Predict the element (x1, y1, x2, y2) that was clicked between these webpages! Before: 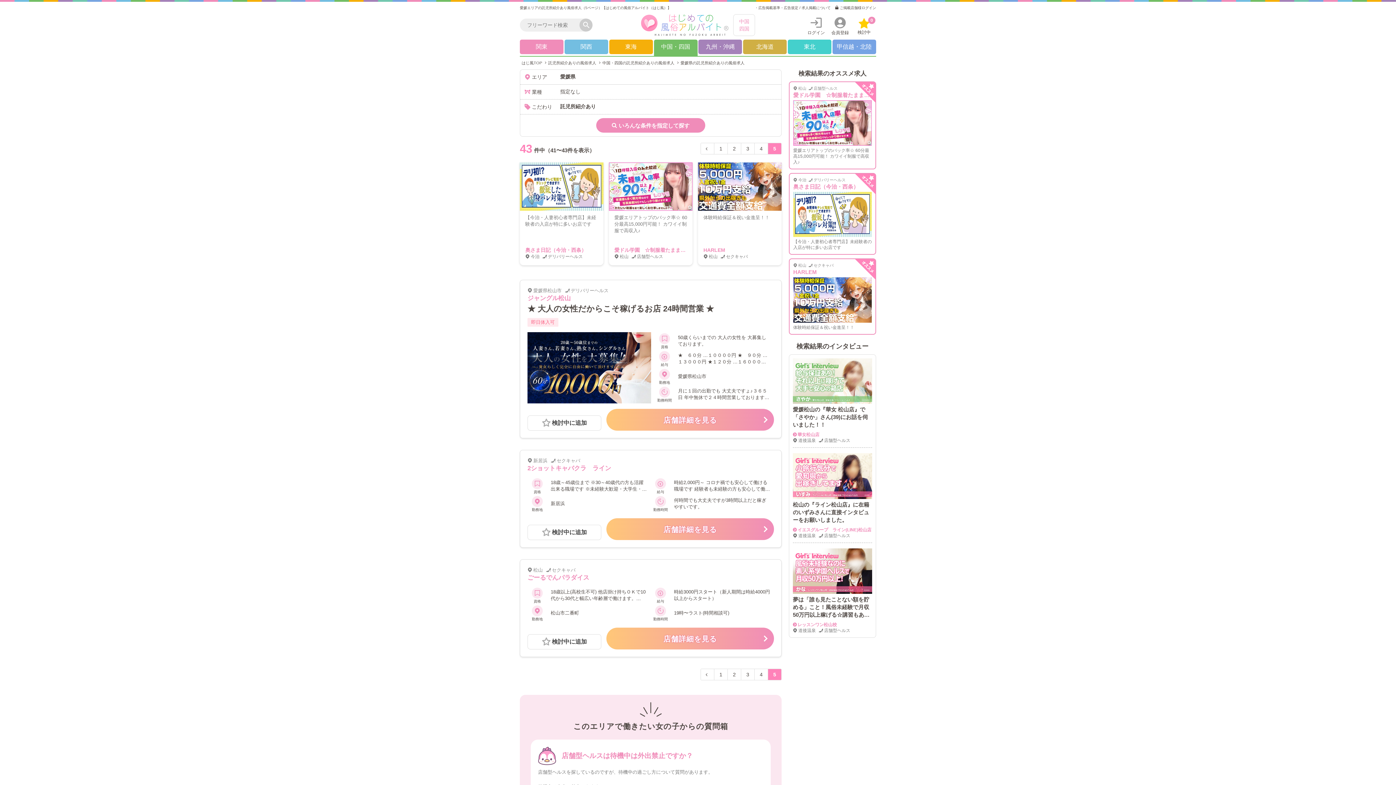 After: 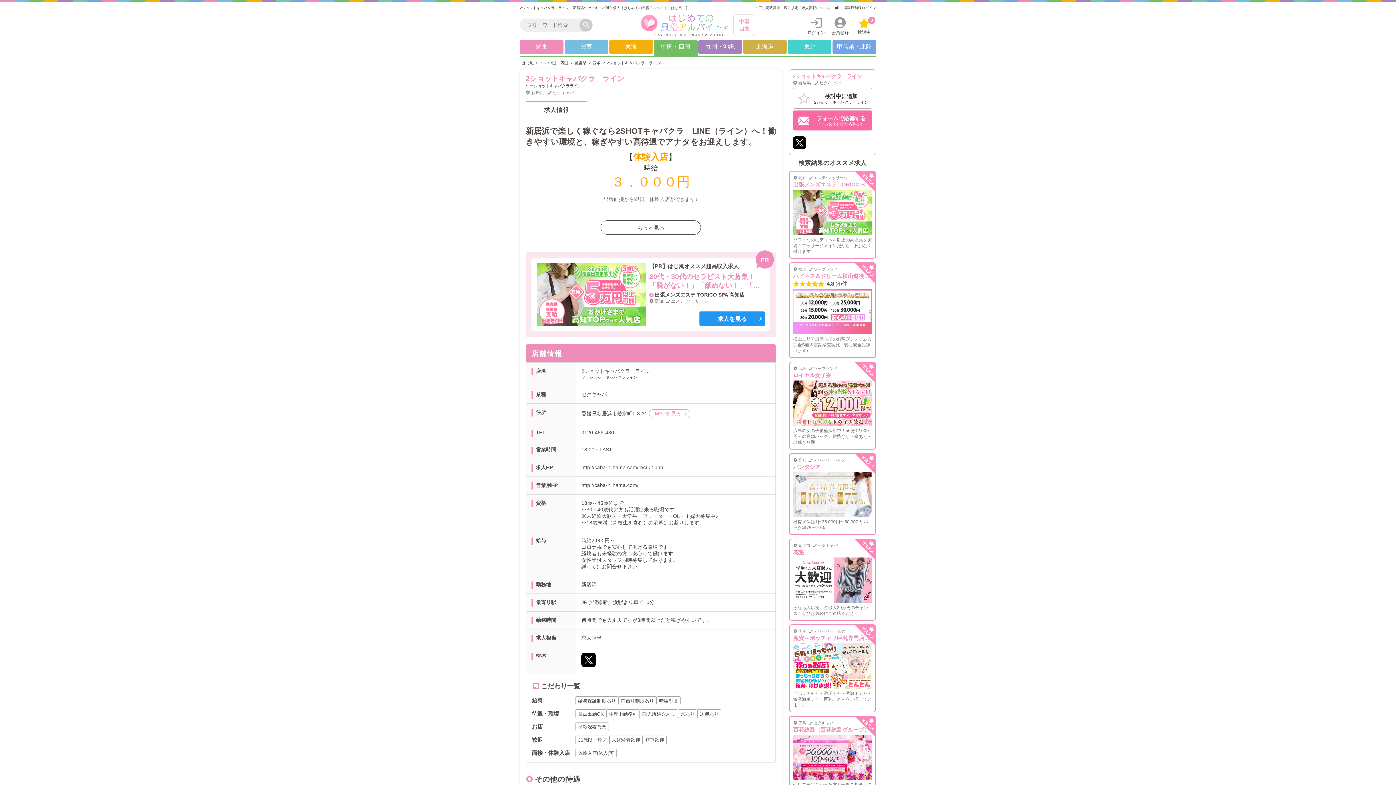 Action: bbox: (606, 518, 774, 540) label: 店舗詳細を見る